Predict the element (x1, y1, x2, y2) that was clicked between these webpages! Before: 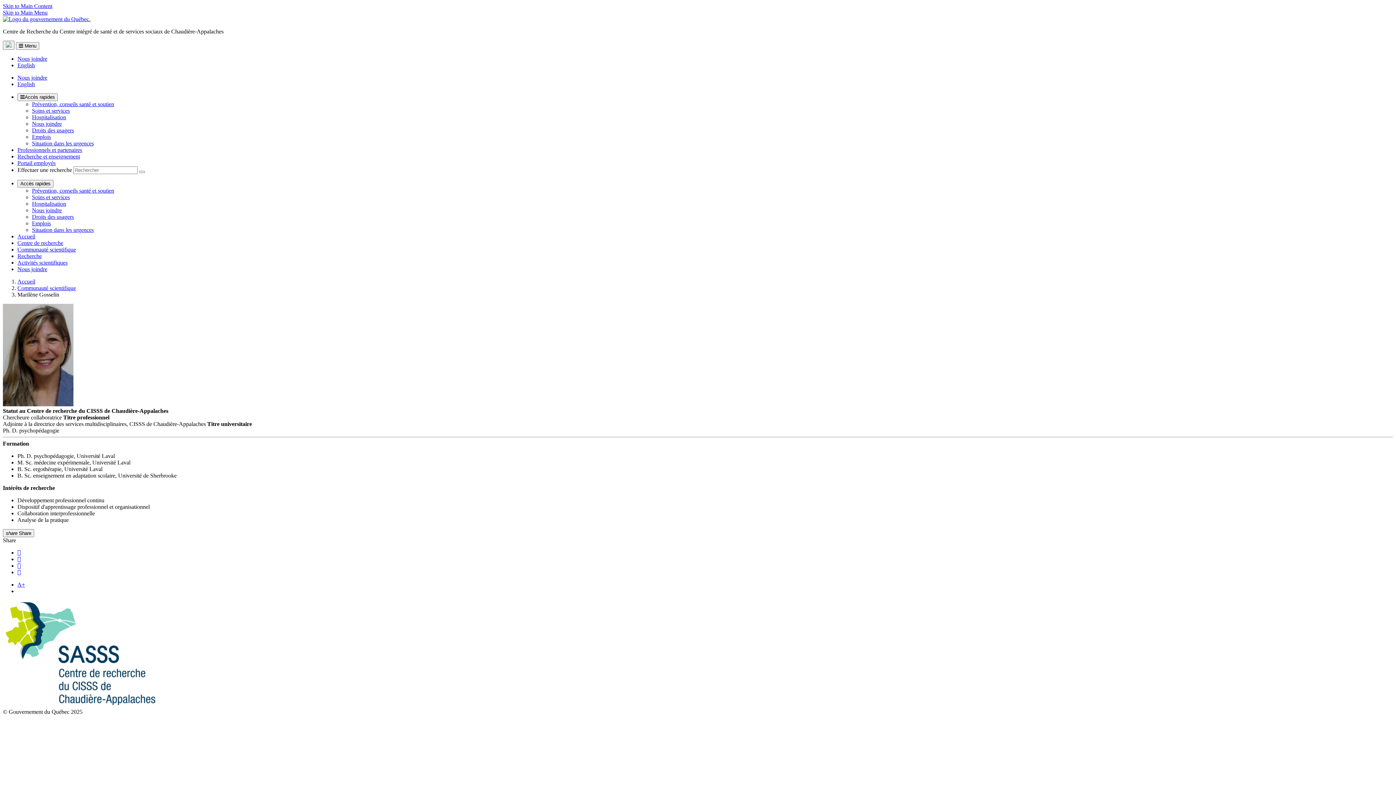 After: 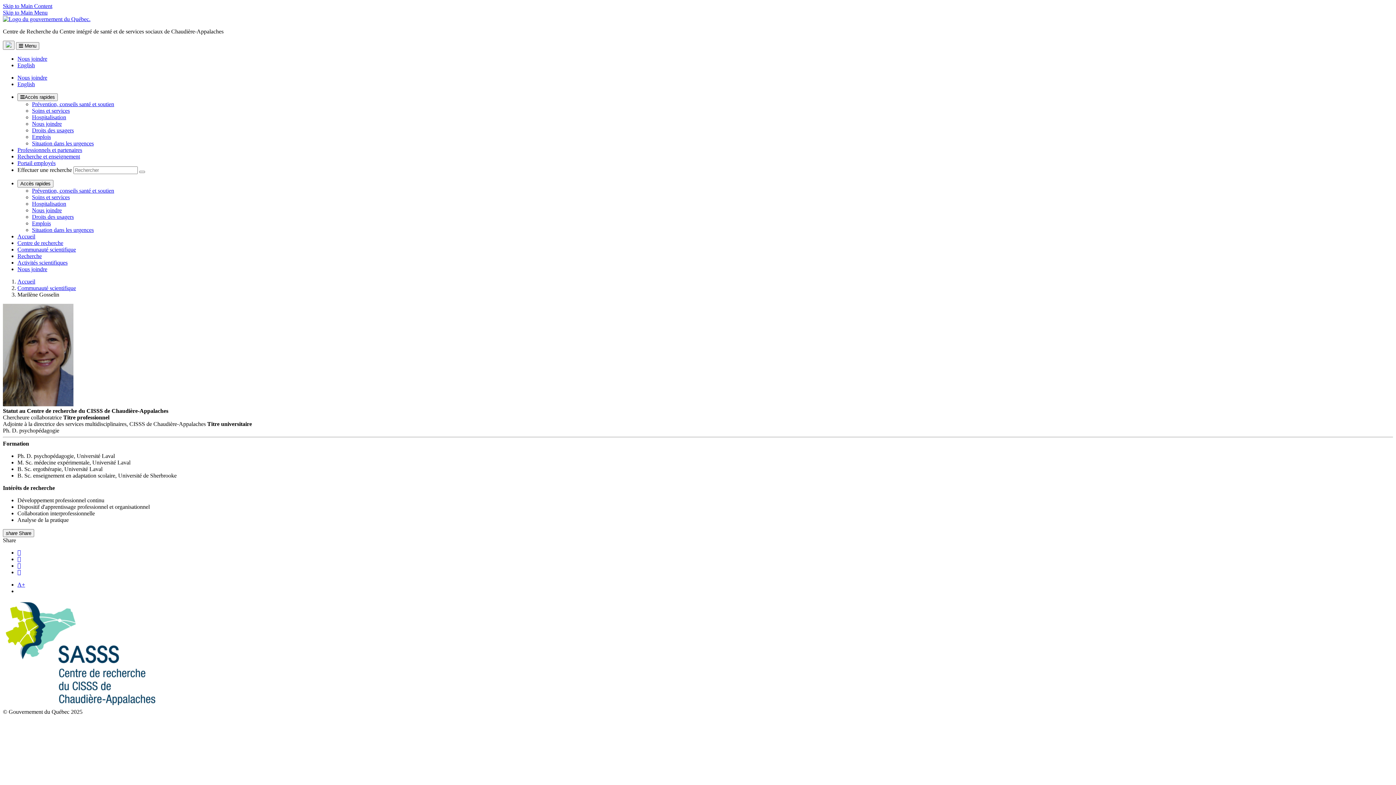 Action: label: Droits des usagers bbox: (32, 213, 73, 220)